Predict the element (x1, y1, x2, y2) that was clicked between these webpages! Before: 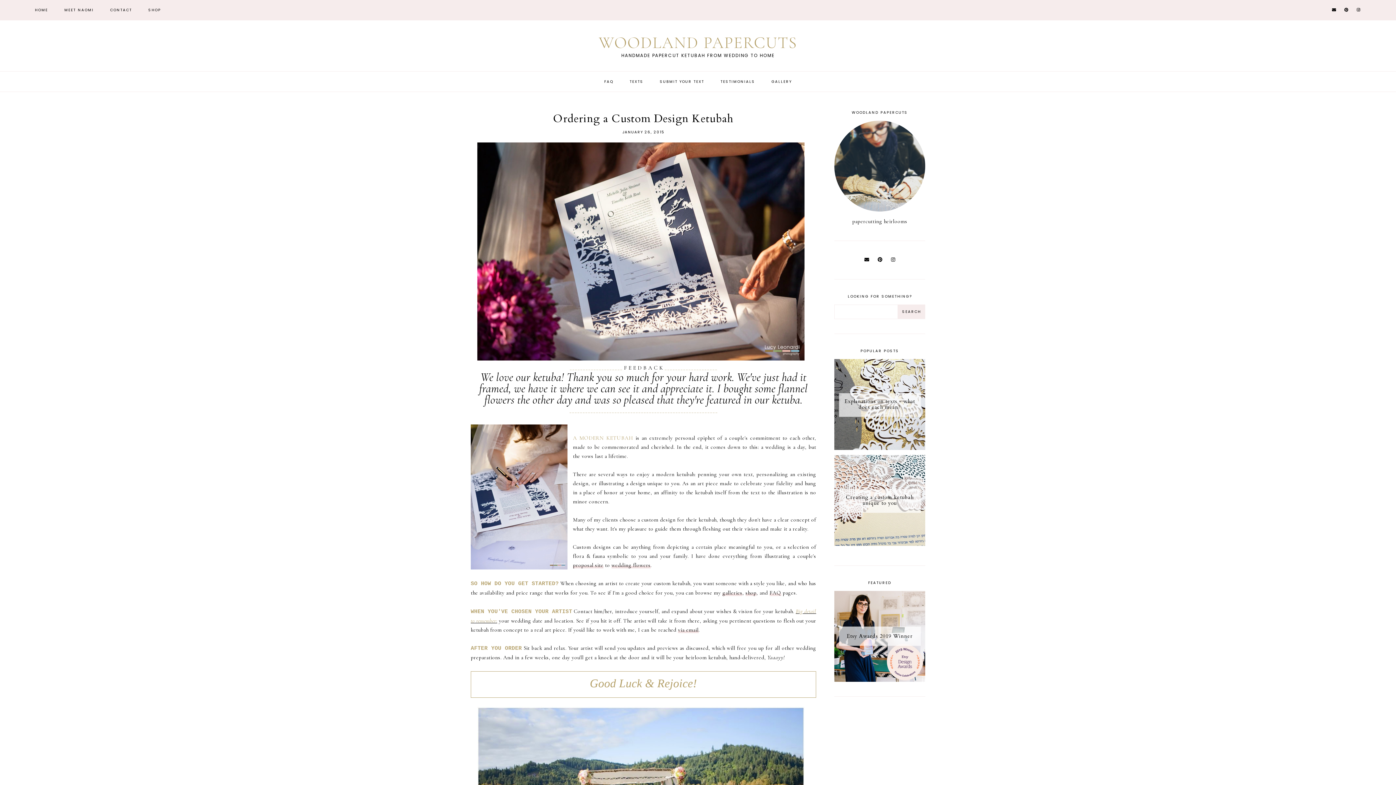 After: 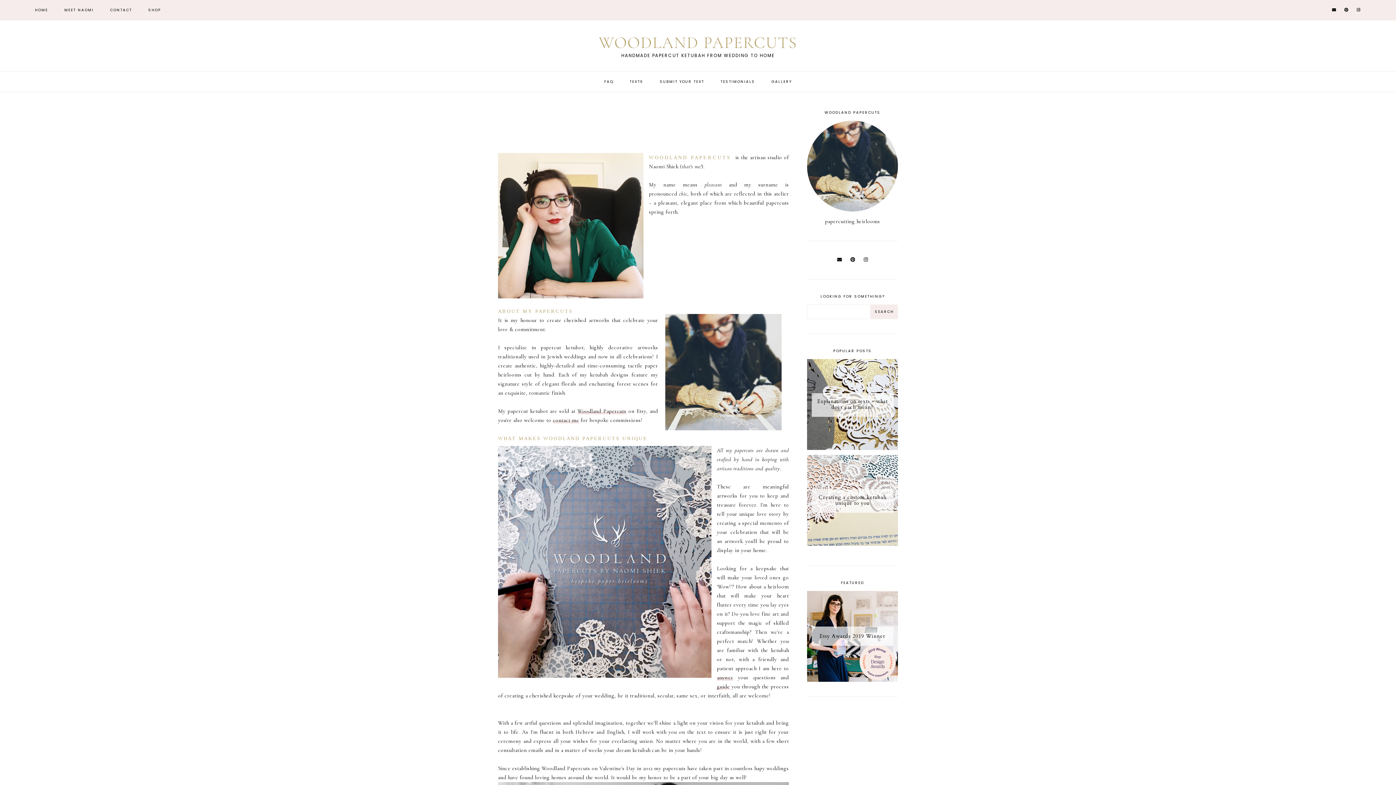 Action: bbox: (834, 120, 925, 211)